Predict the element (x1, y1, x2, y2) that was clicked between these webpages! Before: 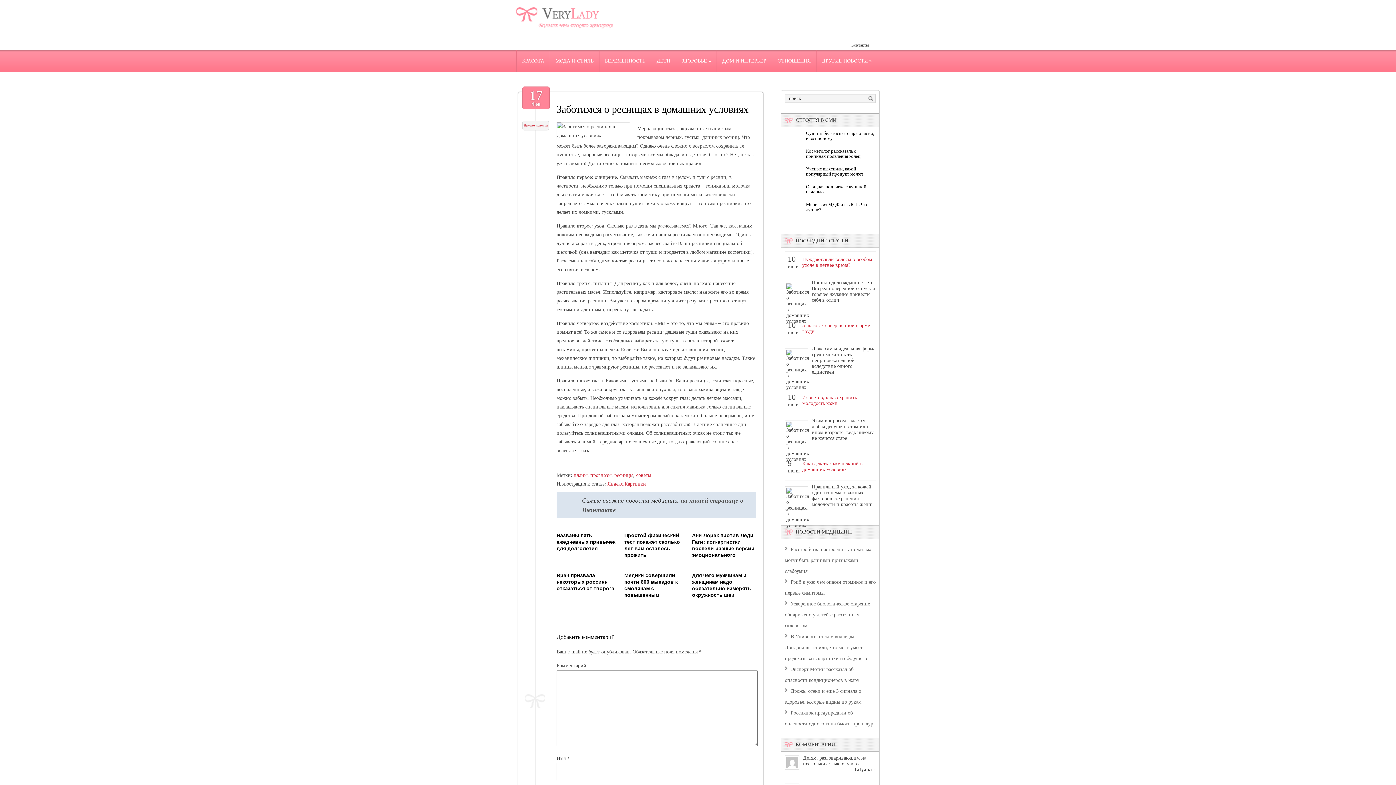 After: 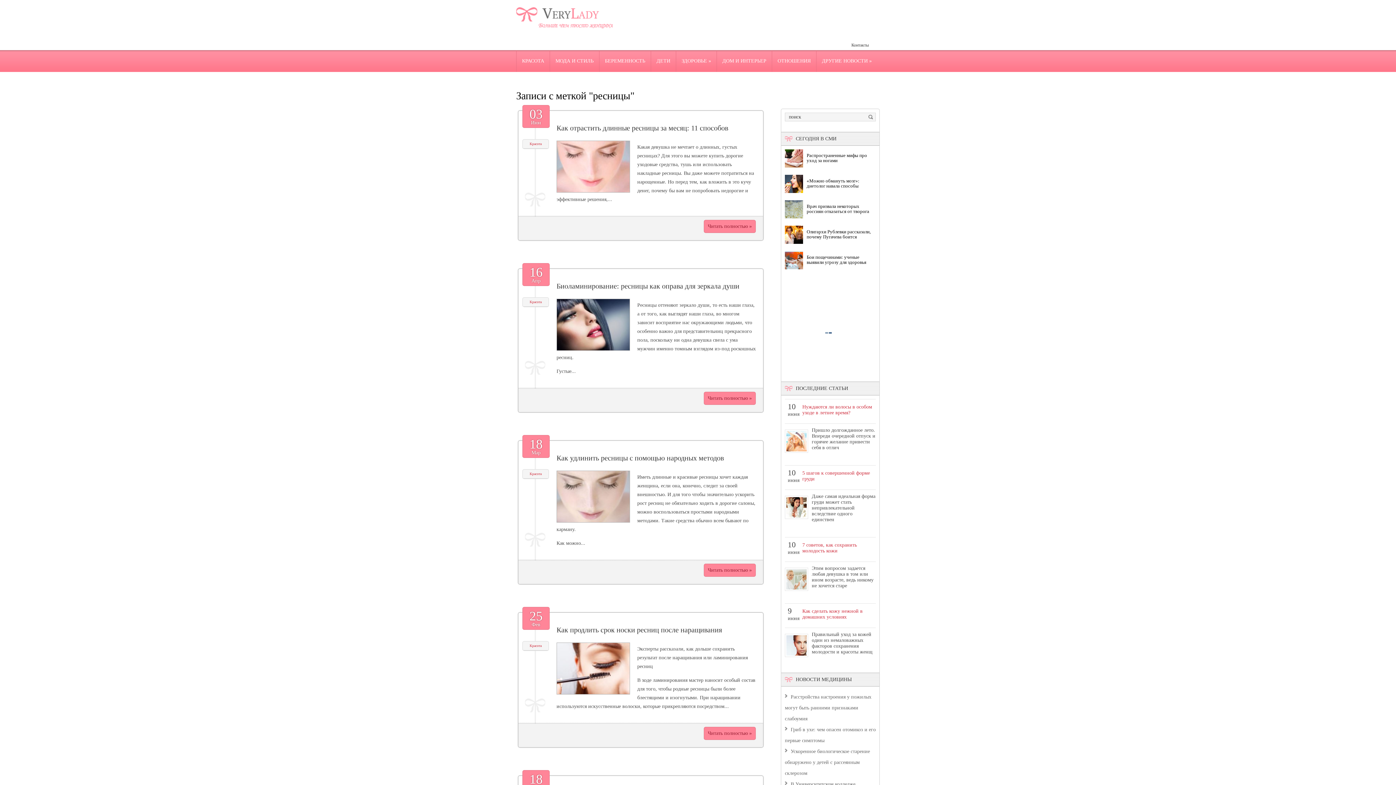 Action: bbox: (614, 472, 633, 478) label: ресницы